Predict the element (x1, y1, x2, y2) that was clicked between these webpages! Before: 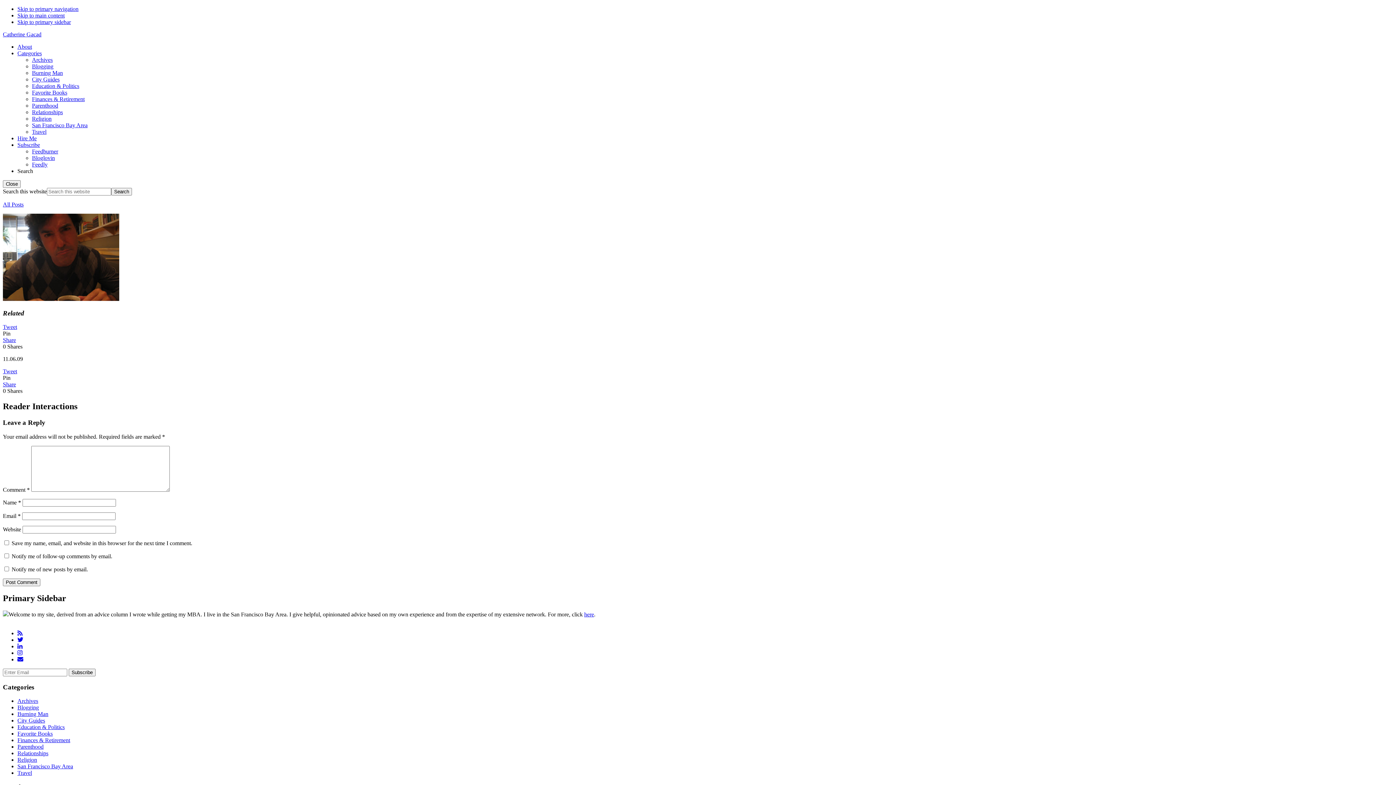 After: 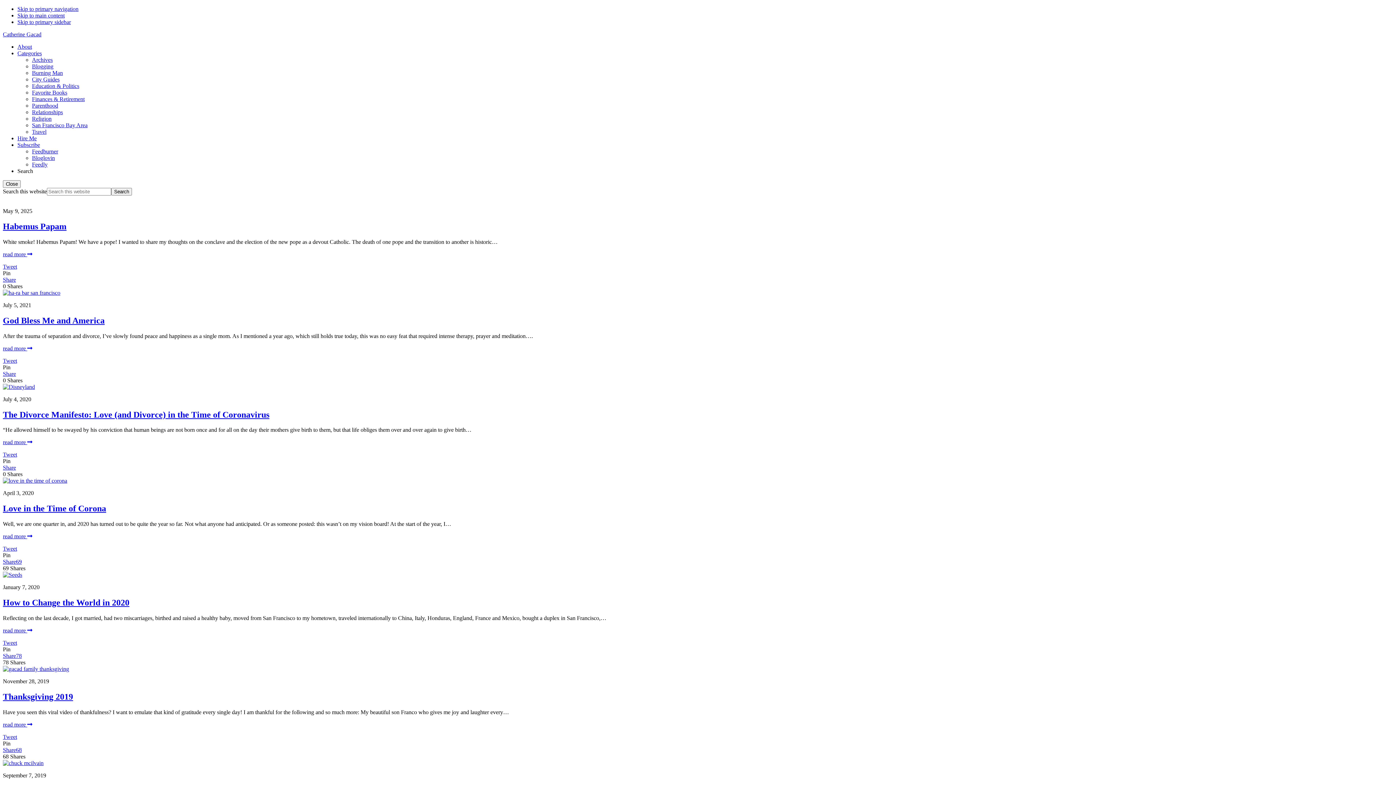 Action: bbox: (2, 201, 23, 207) label: All Posts